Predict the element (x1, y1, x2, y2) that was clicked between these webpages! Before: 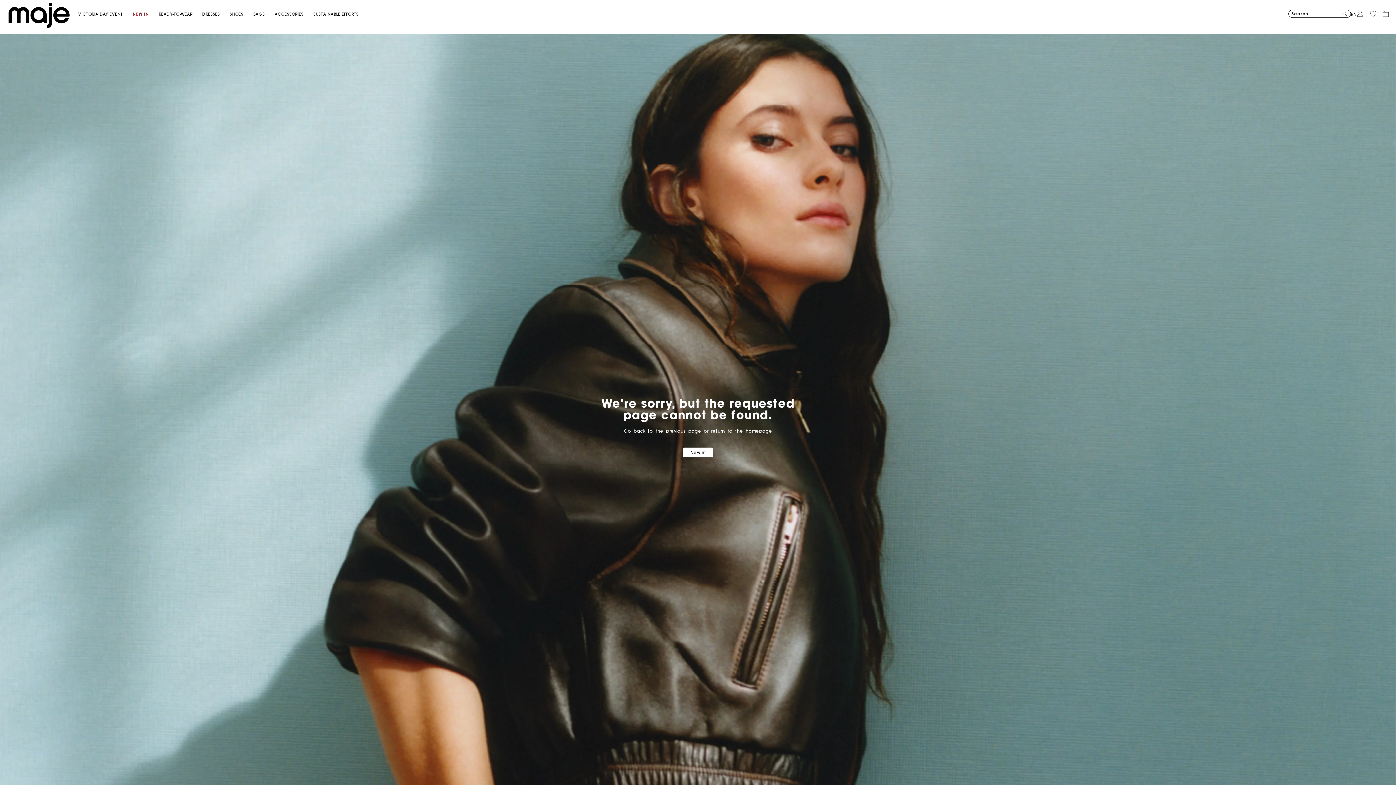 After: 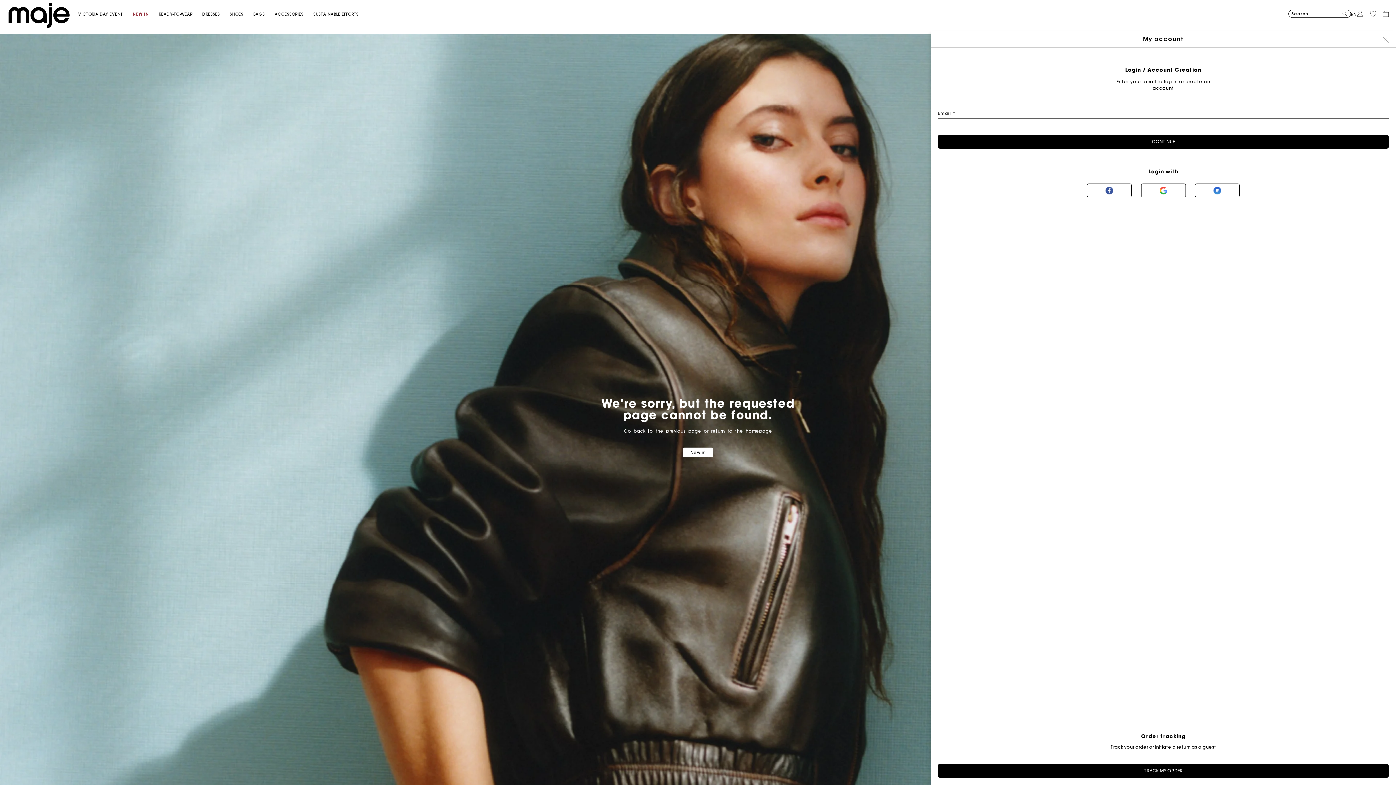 Action: label: Login to your account bbox: (1357, 10, 1363, 16)